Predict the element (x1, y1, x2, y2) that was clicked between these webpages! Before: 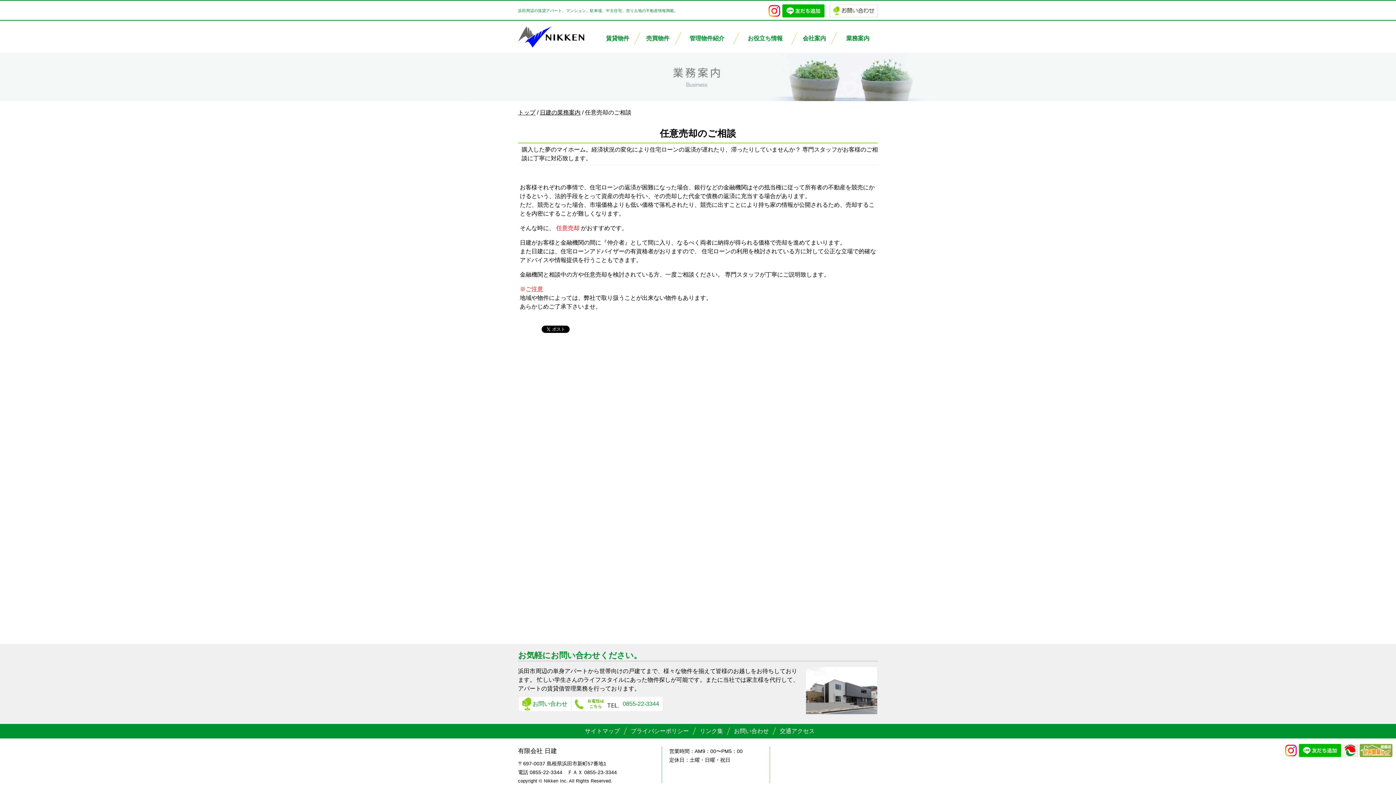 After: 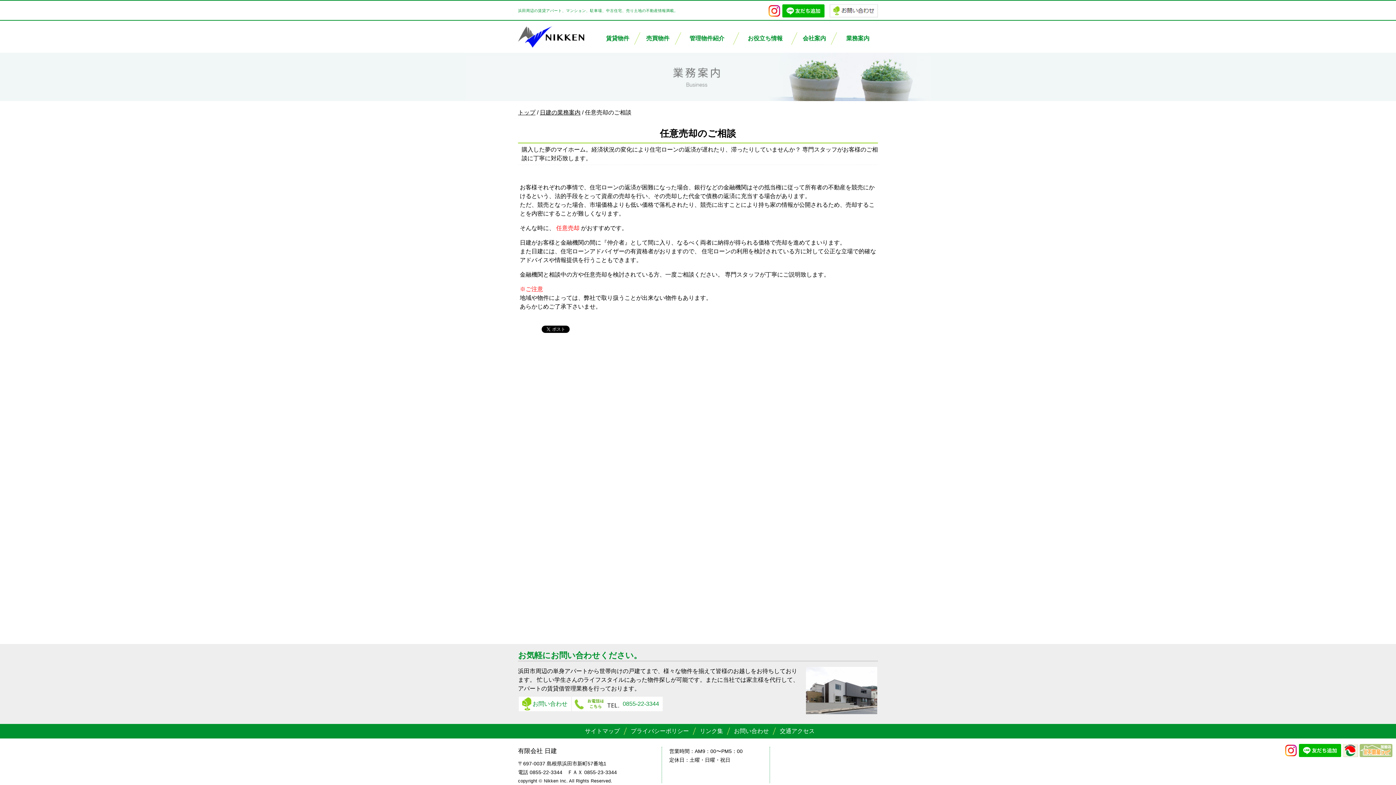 Action: bbox: (1360, 752, 1392, 758)